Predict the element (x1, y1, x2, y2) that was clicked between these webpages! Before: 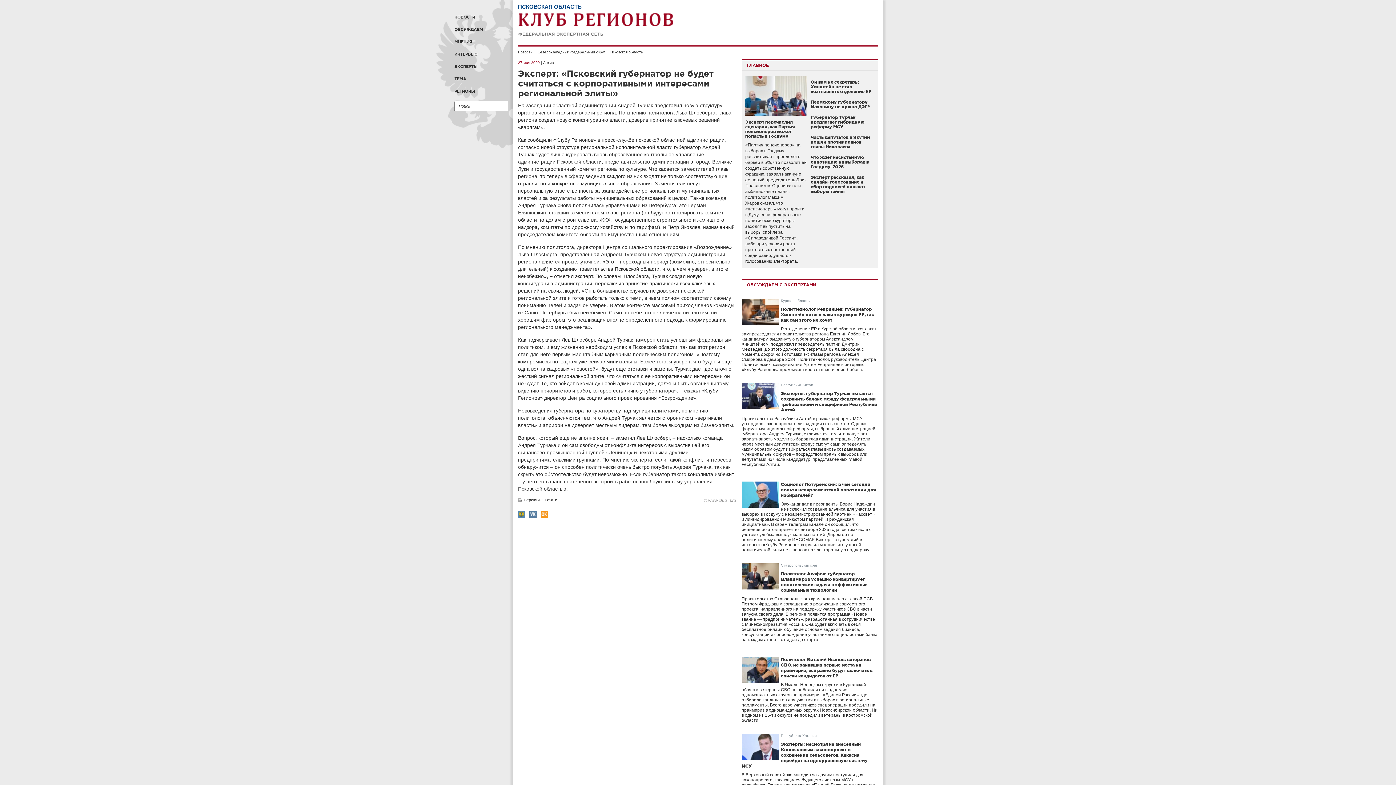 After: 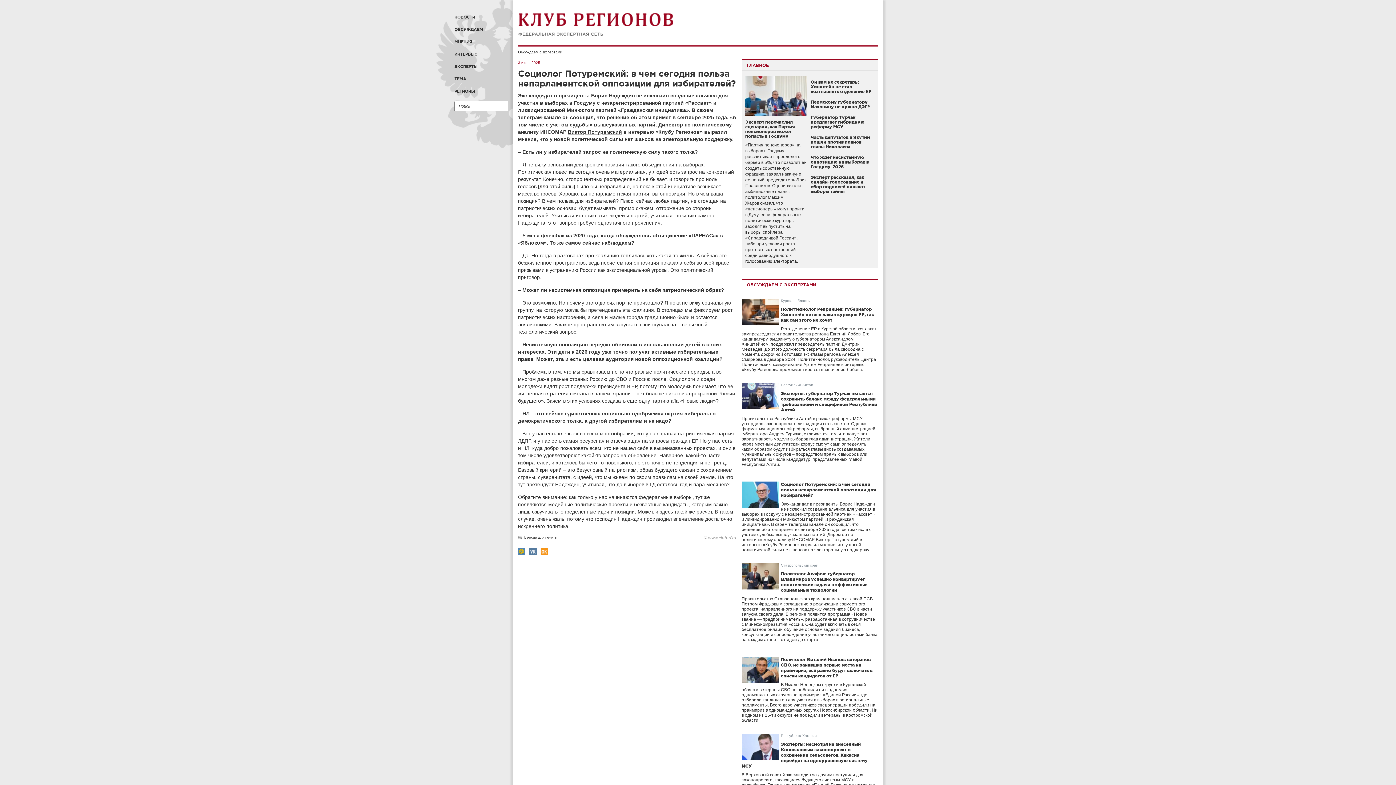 Action: bbox: (741, 501, 875, 552) label: Экс-кандидат в президенты Борис Надеждин не исключил создание альянса для участия в выборах в Госдуму с незарегистрированной партией «Рассвет» и ликвидированной Минюстом партией «Гражданская инициатива». В своем телеграм-канале он сообщил, что решение об этом примет в сентябре 2025 года, «в том числе с учетом судьбы» вышеуказанных партий. Директор по политическому анализу ИНСОМАР Виктор Потуремский в интервью «Клубу Регионов» выразил мнение, что у новой политической силы нет шансов на электоральную поддержку.